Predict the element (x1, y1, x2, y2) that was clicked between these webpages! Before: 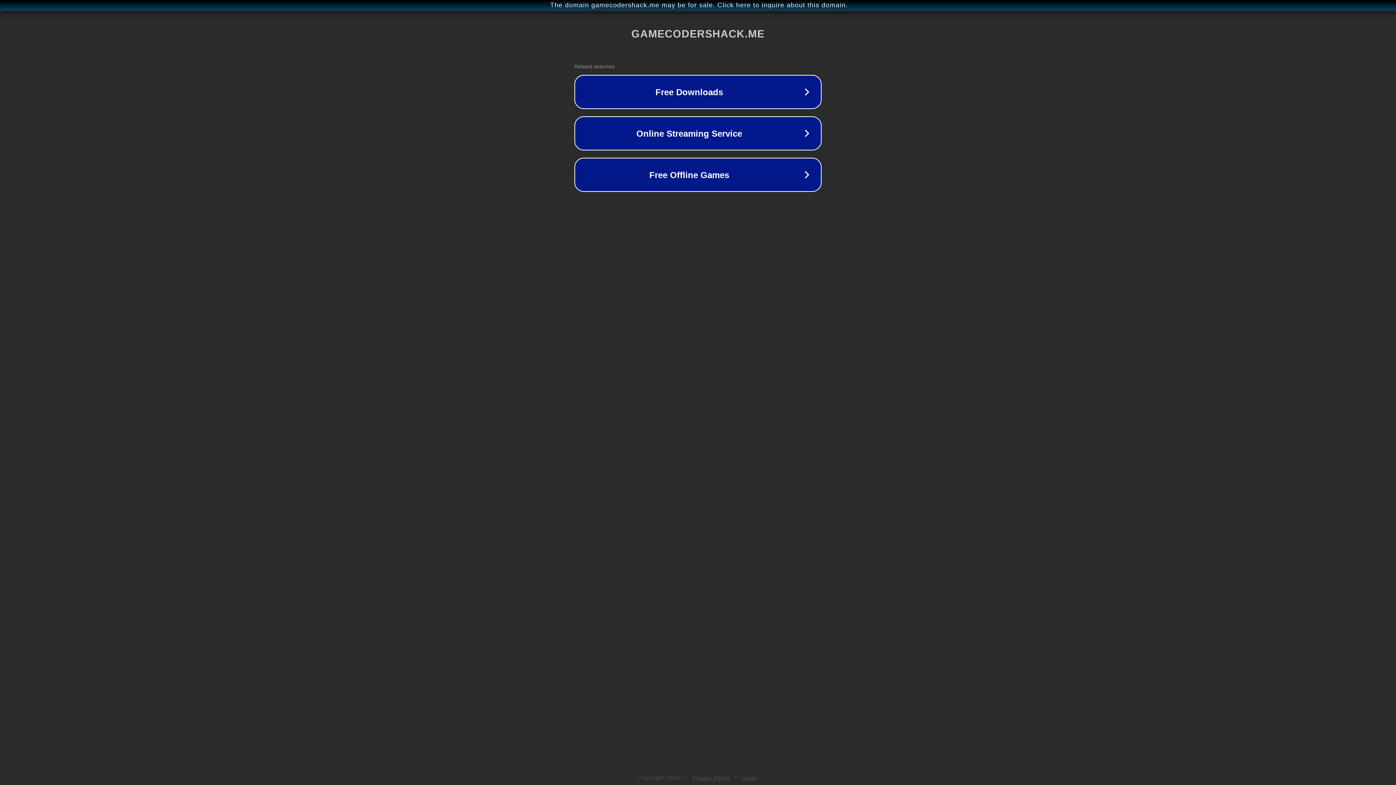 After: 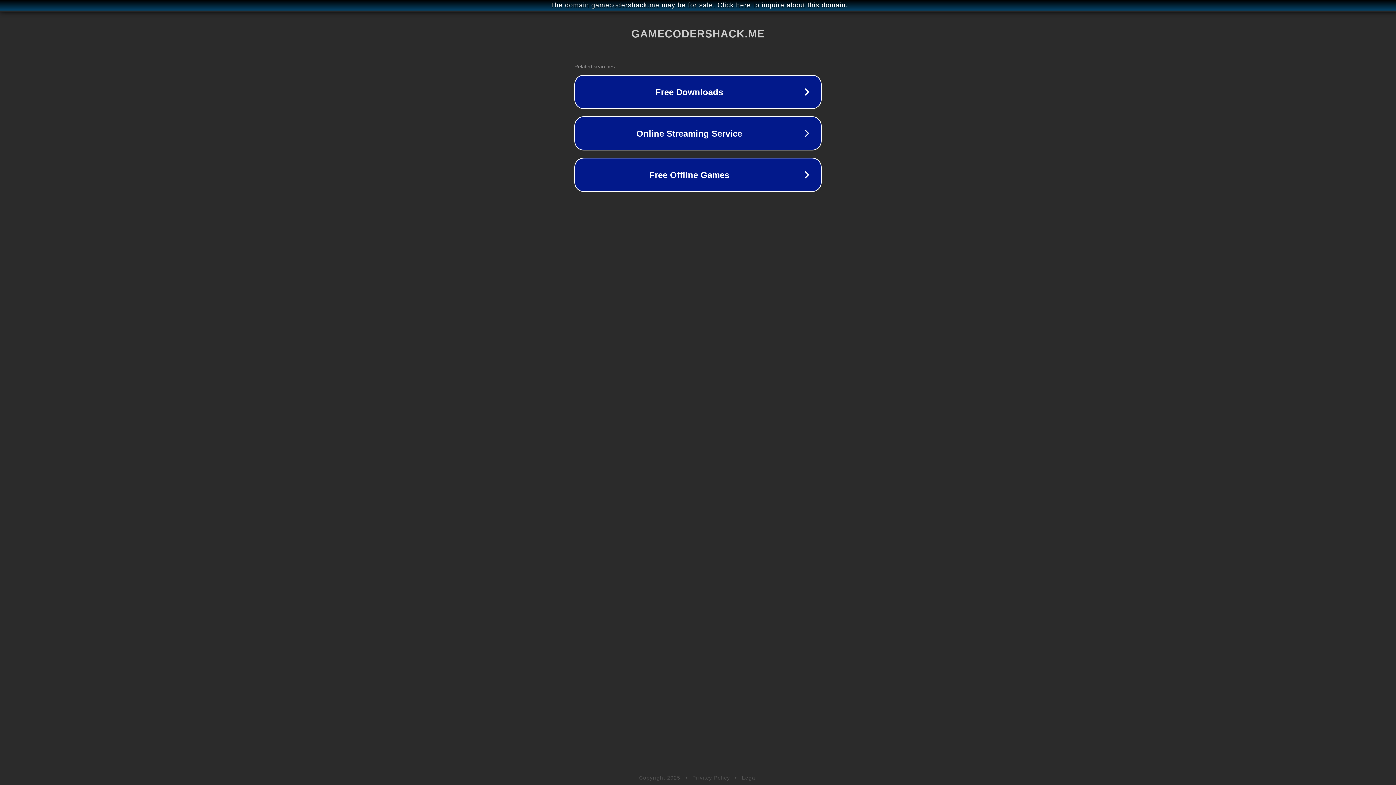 Action: bbox: (742, 775, 757, 781) label: Legal